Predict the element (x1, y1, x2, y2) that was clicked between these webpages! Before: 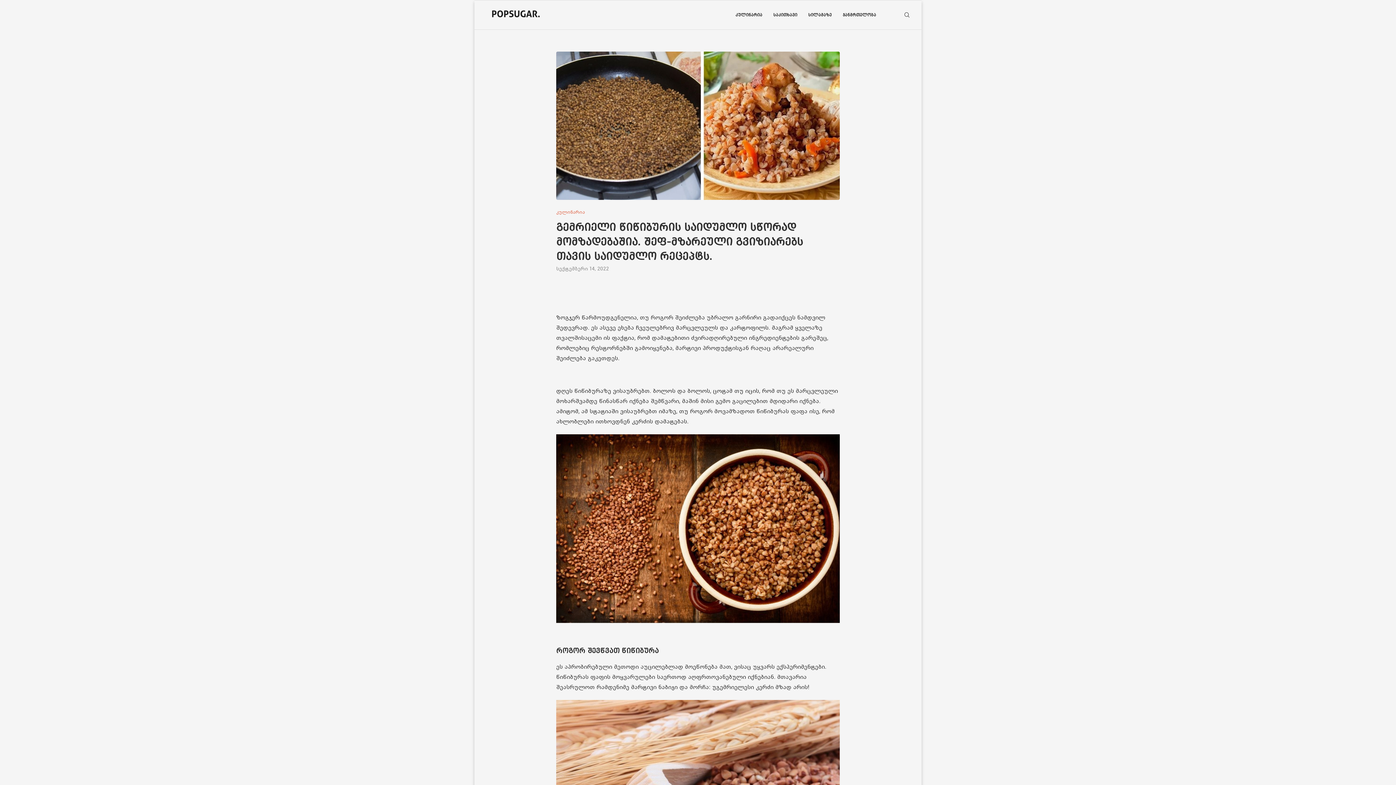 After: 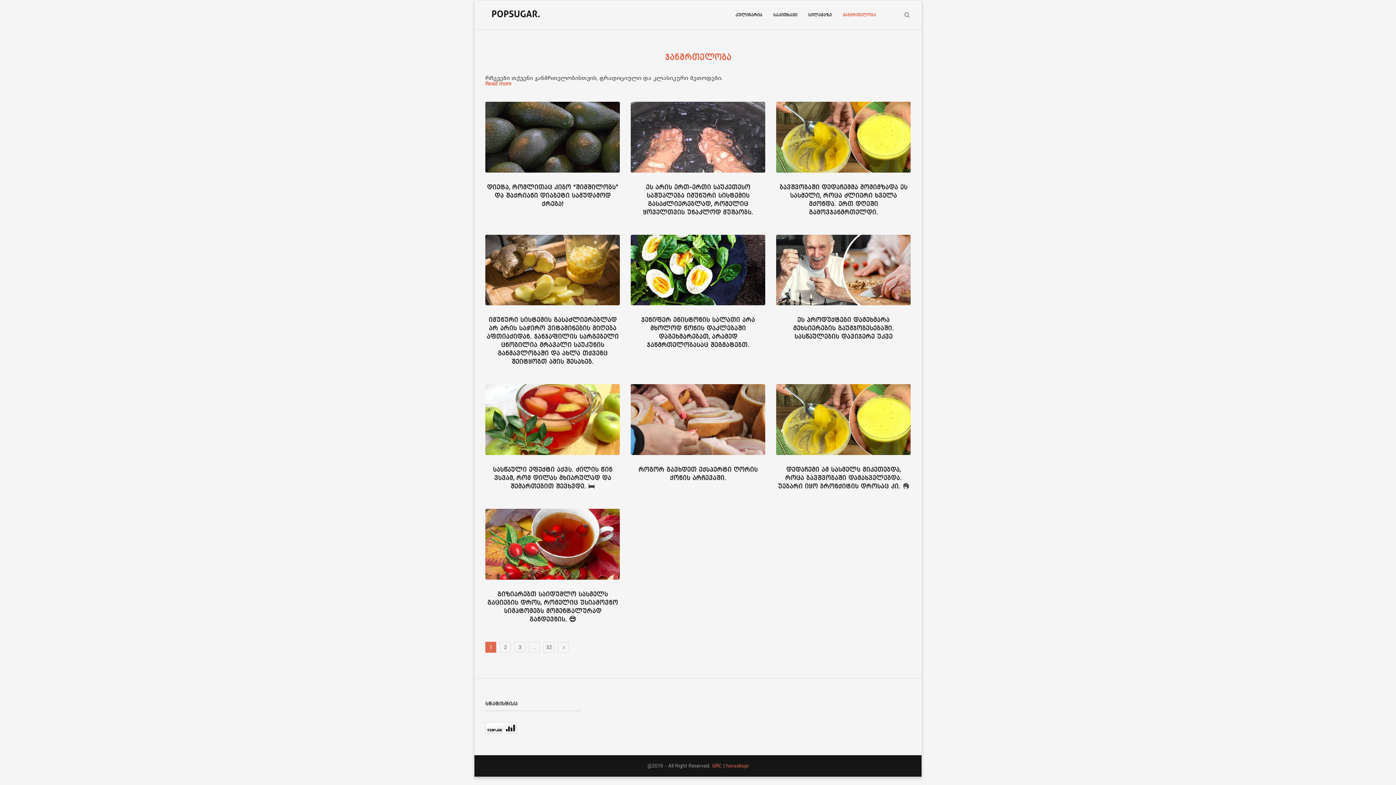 Action: label: ჯანმრთელობა bbox: (842, 0, 876, 29)